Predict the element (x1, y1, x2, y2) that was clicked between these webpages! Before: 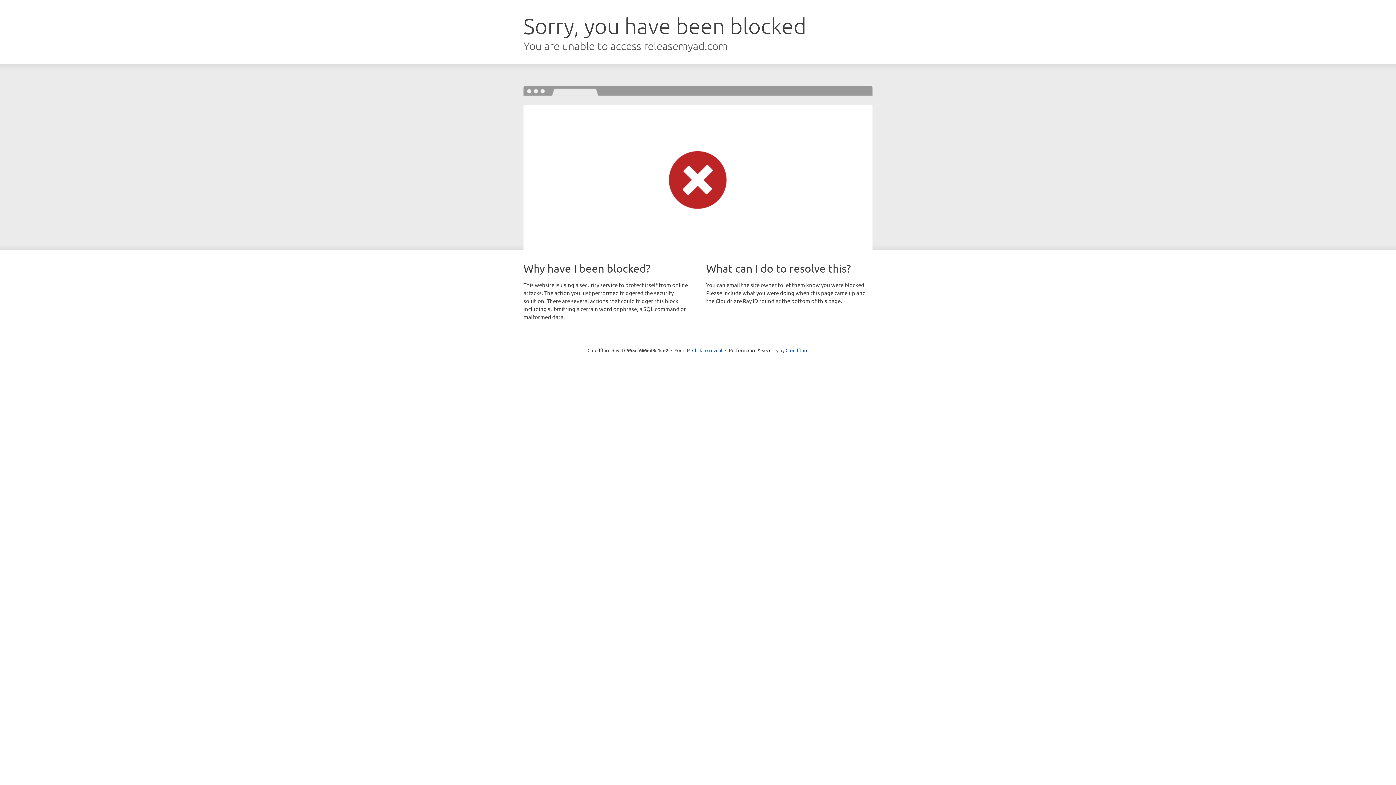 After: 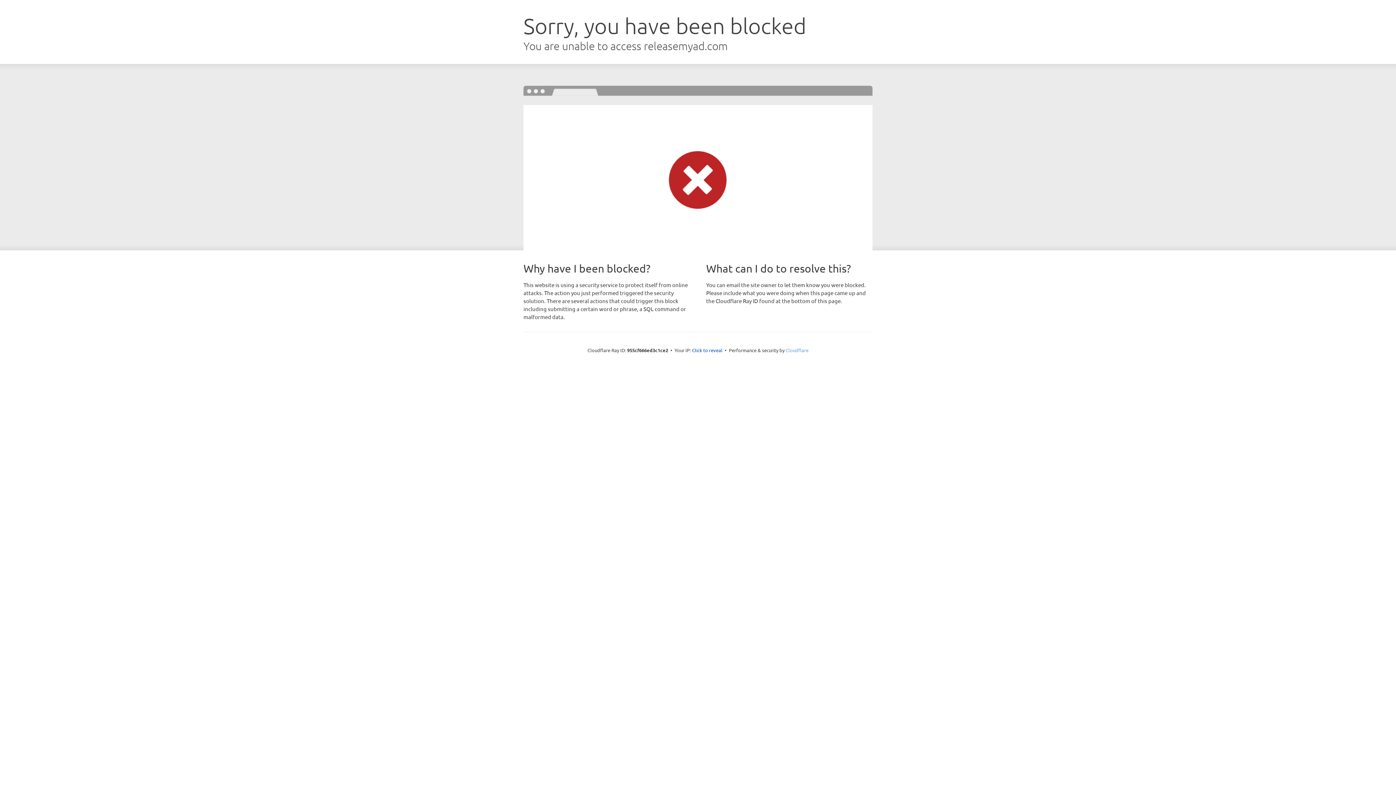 Action: label: Cloudflare bbox: (785, 347, 808, 353)